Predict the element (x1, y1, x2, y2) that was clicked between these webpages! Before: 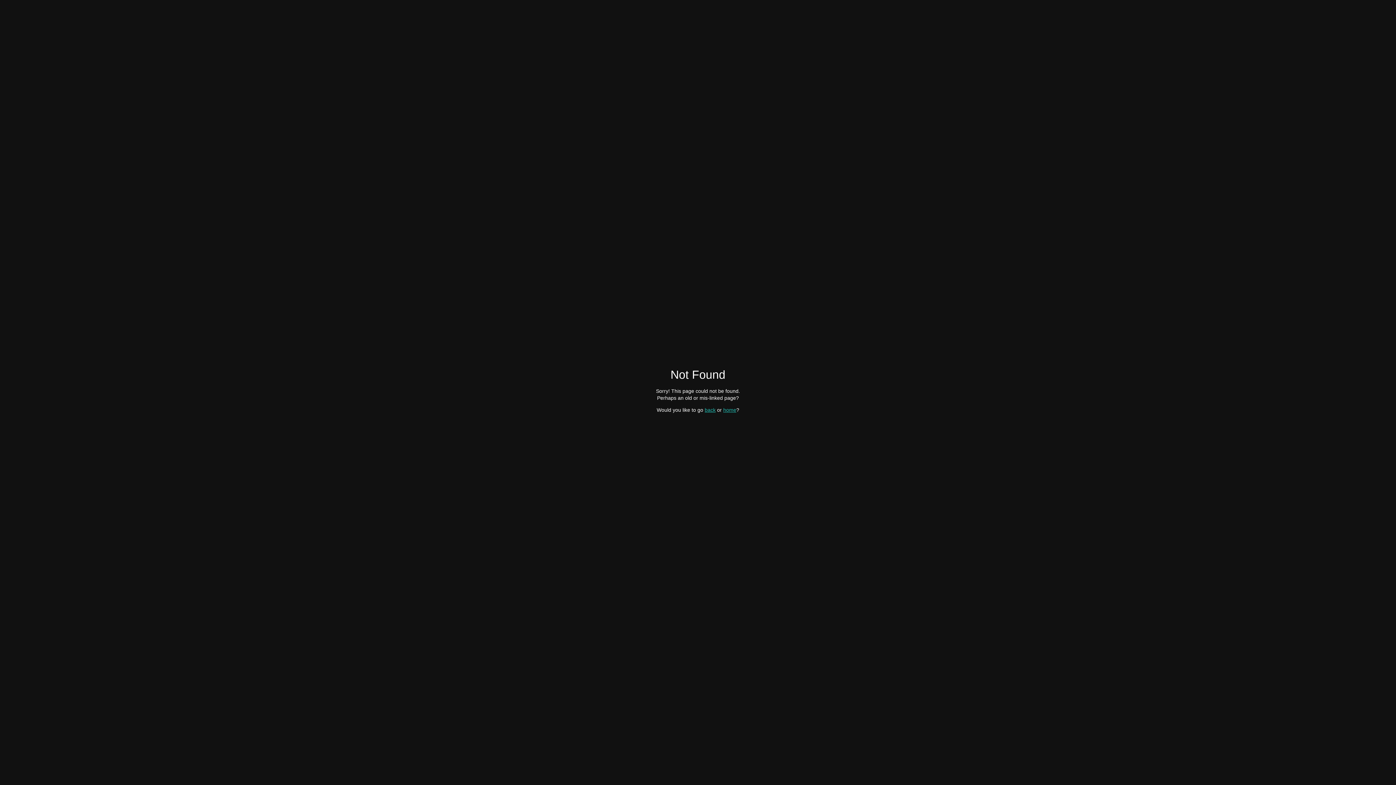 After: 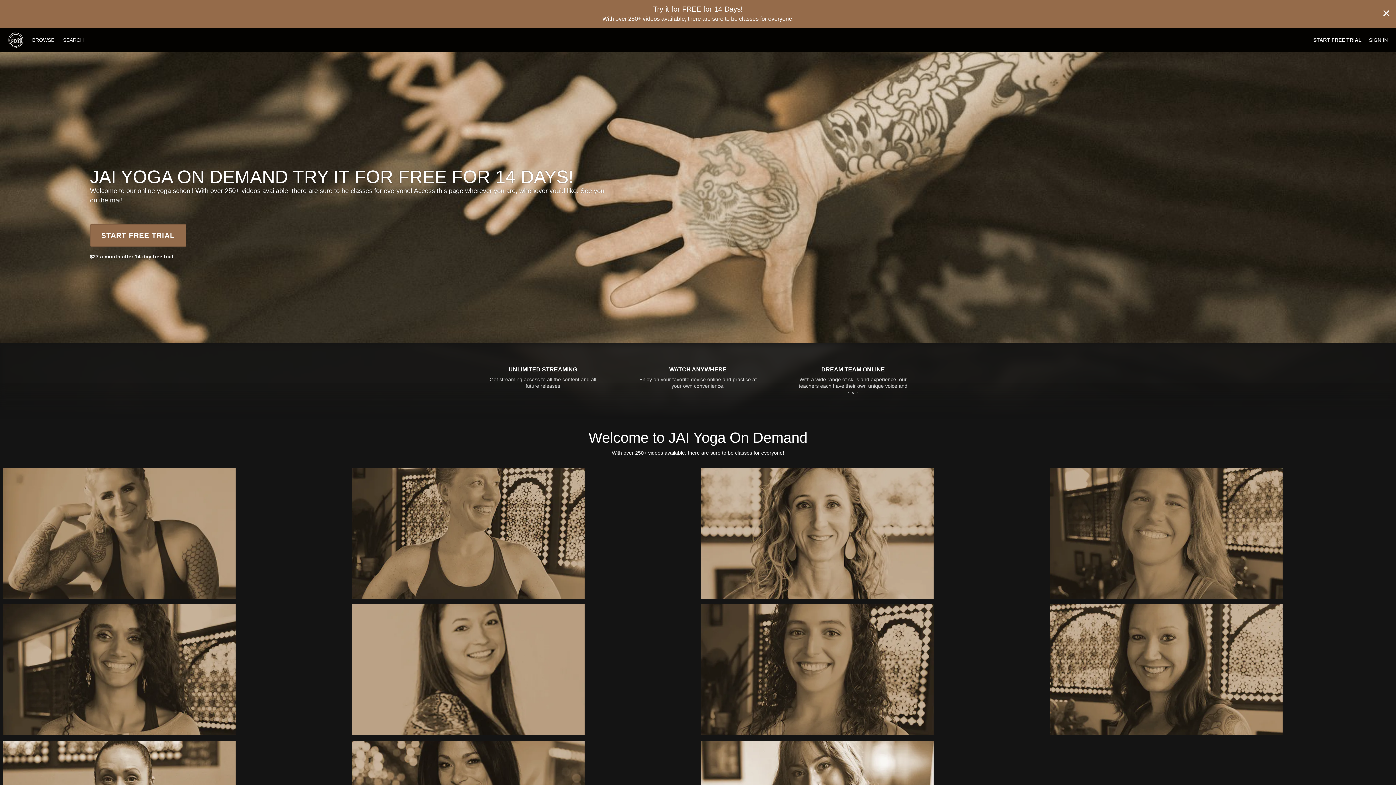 Action: bbox: (723, 407, 736, 412) label: home